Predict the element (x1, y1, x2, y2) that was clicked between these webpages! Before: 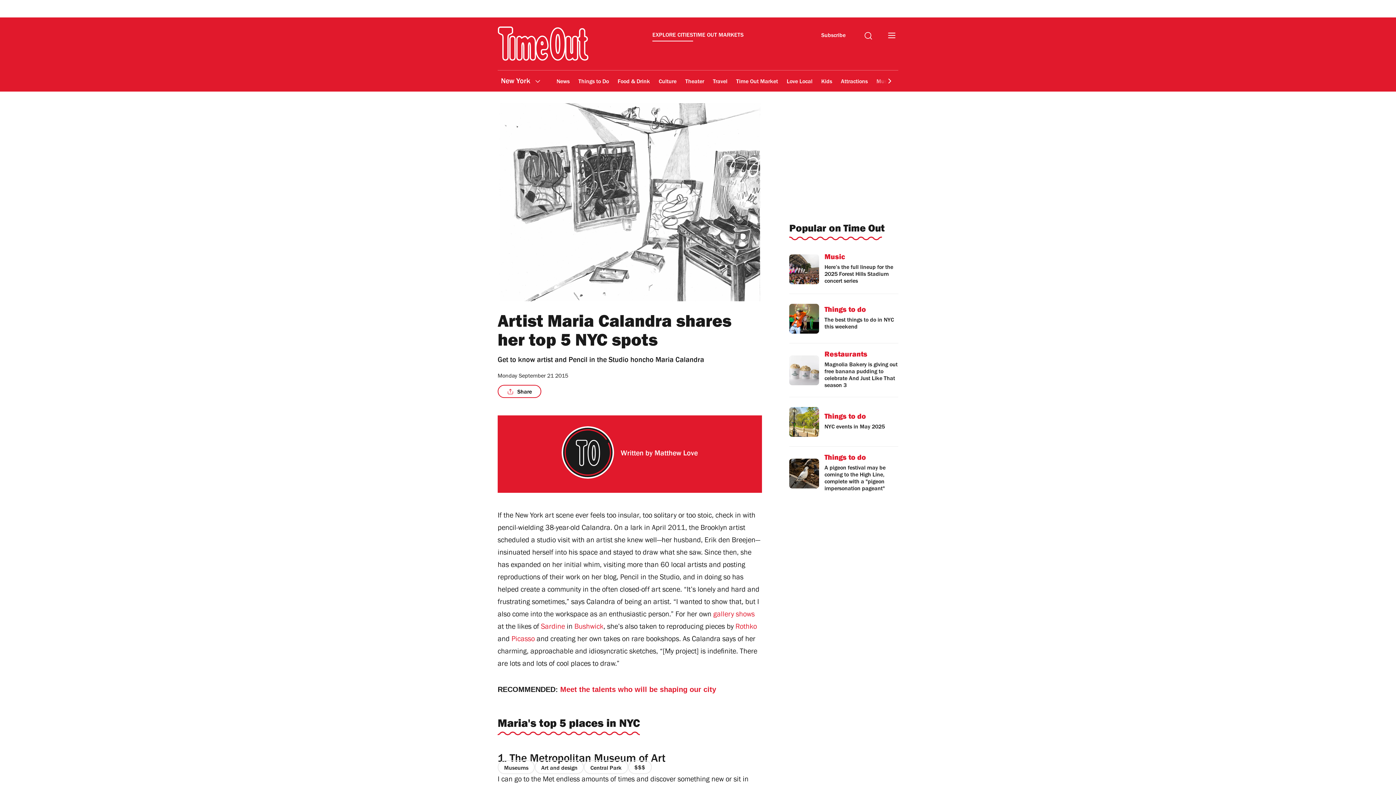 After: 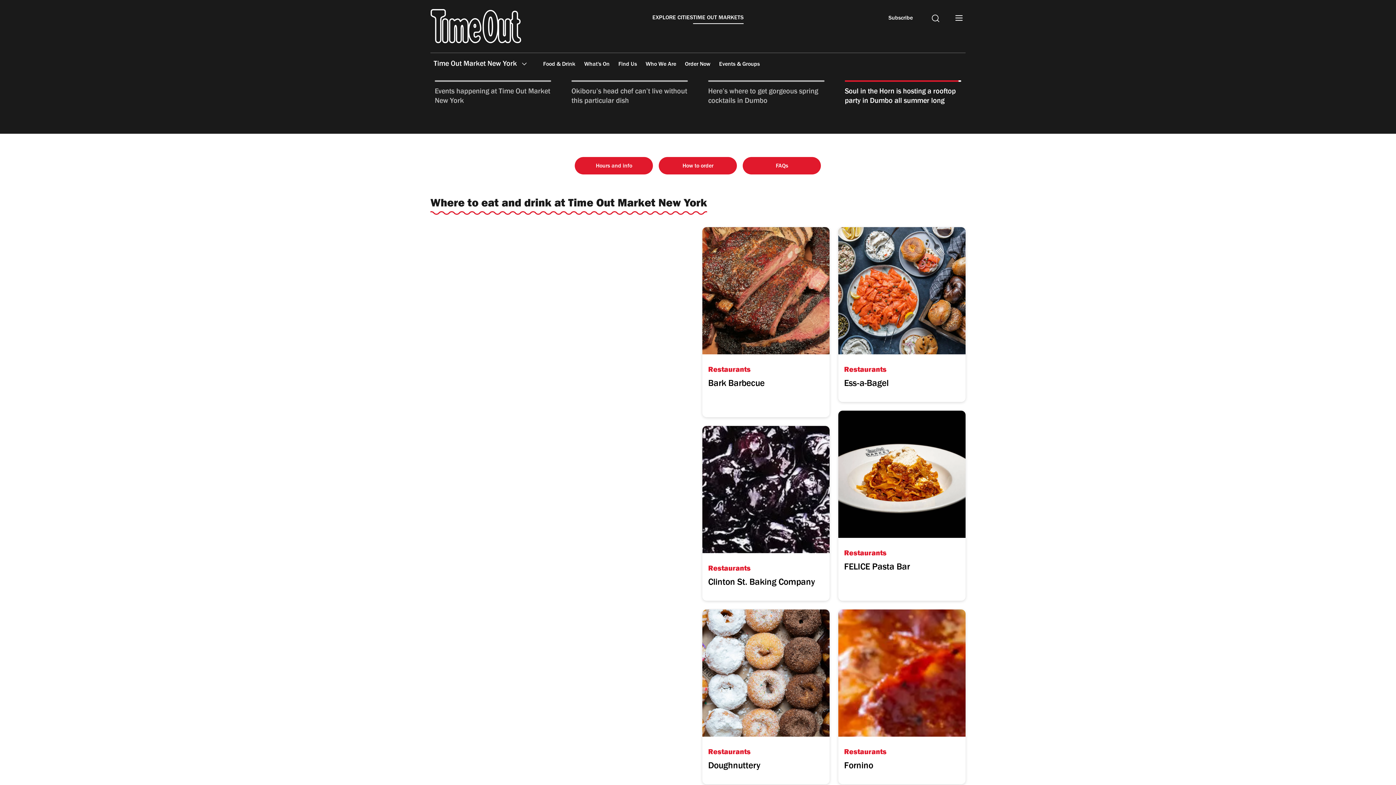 Action: label: Time Out Market bbox: (735, 164, 778, 181)